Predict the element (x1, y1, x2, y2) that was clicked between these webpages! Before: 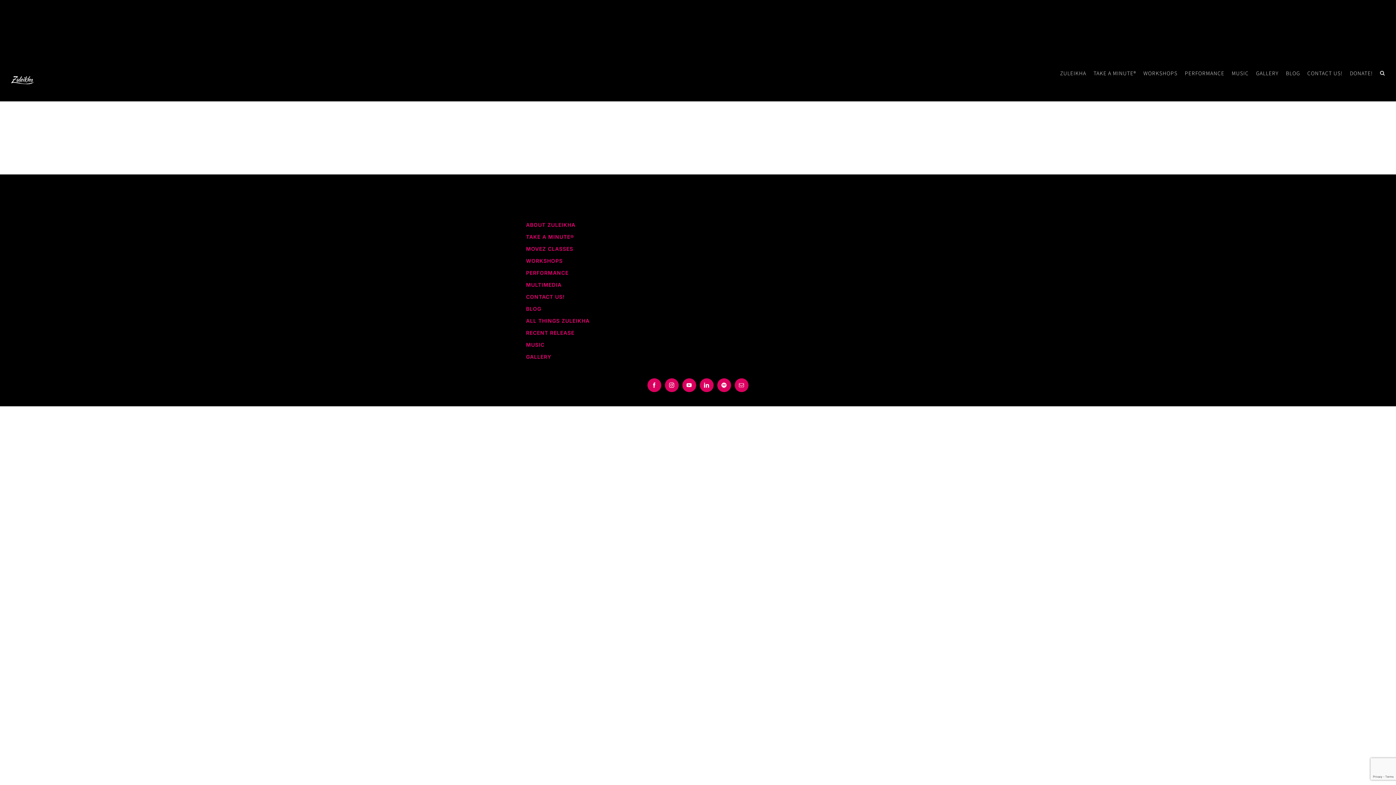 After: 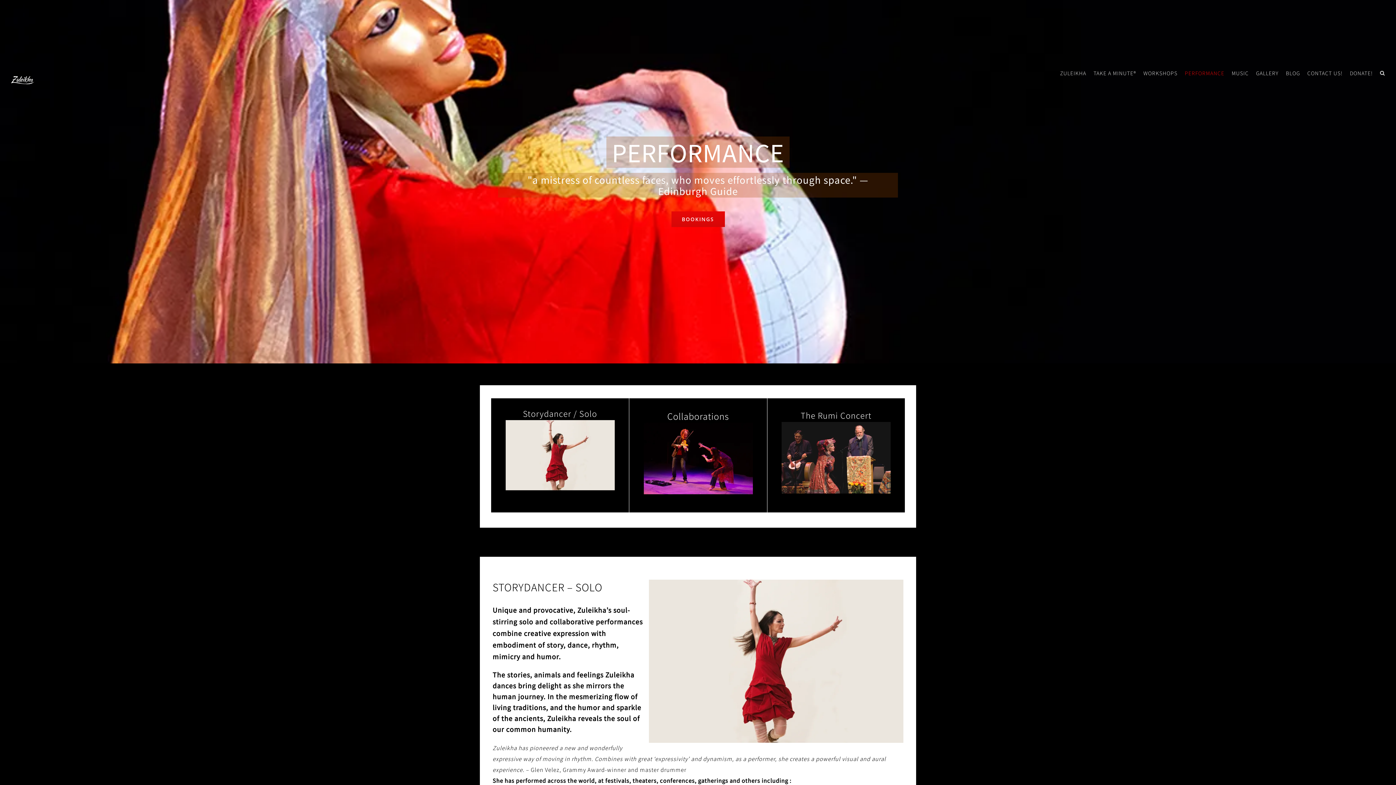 Action: label: PERFORMANCE bbox: (526, 266, 685, 278)